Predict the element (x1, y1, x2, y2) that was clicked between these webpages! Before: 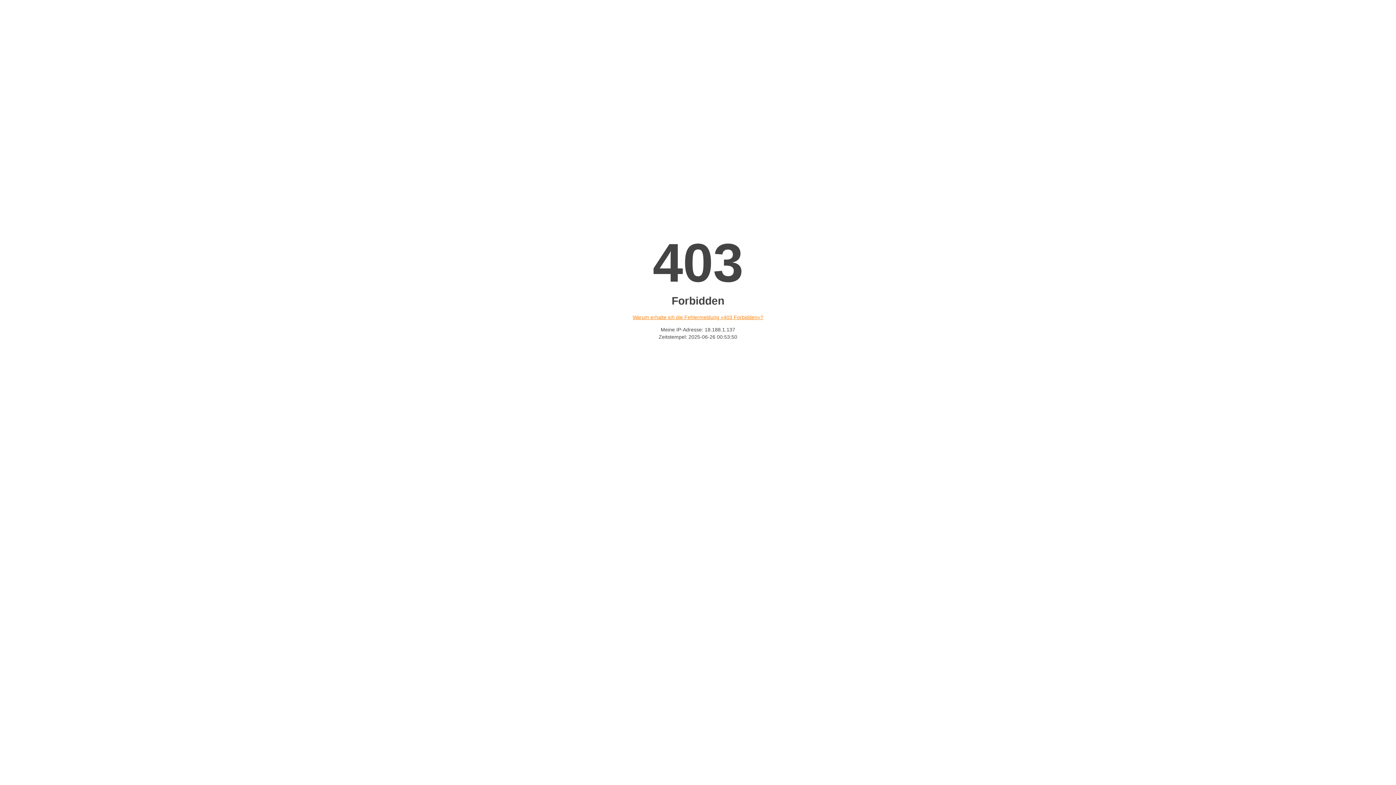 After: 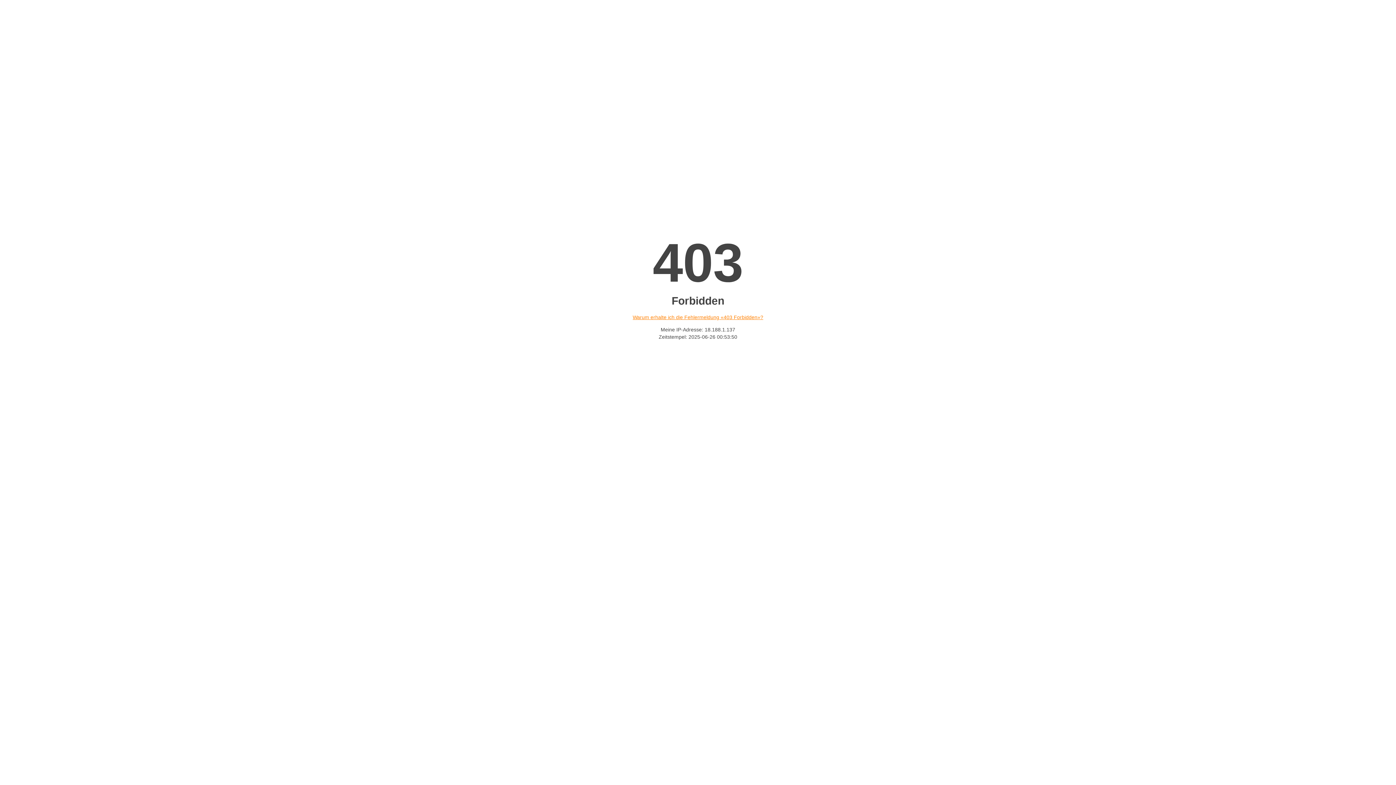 Action: label: Warum erhalte ich die Fehlermeldung «403 Forbidden»? bbox: (632, 314, 763, 320)